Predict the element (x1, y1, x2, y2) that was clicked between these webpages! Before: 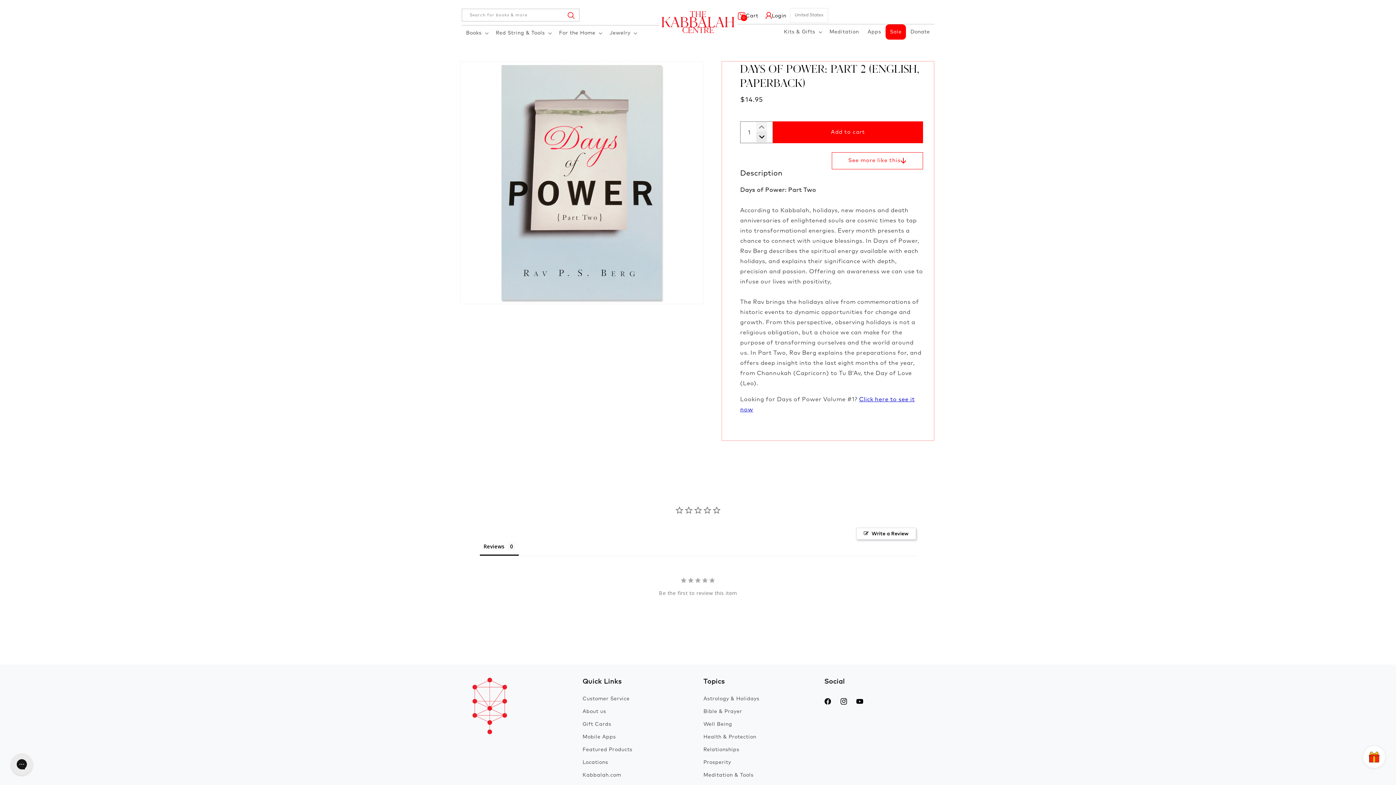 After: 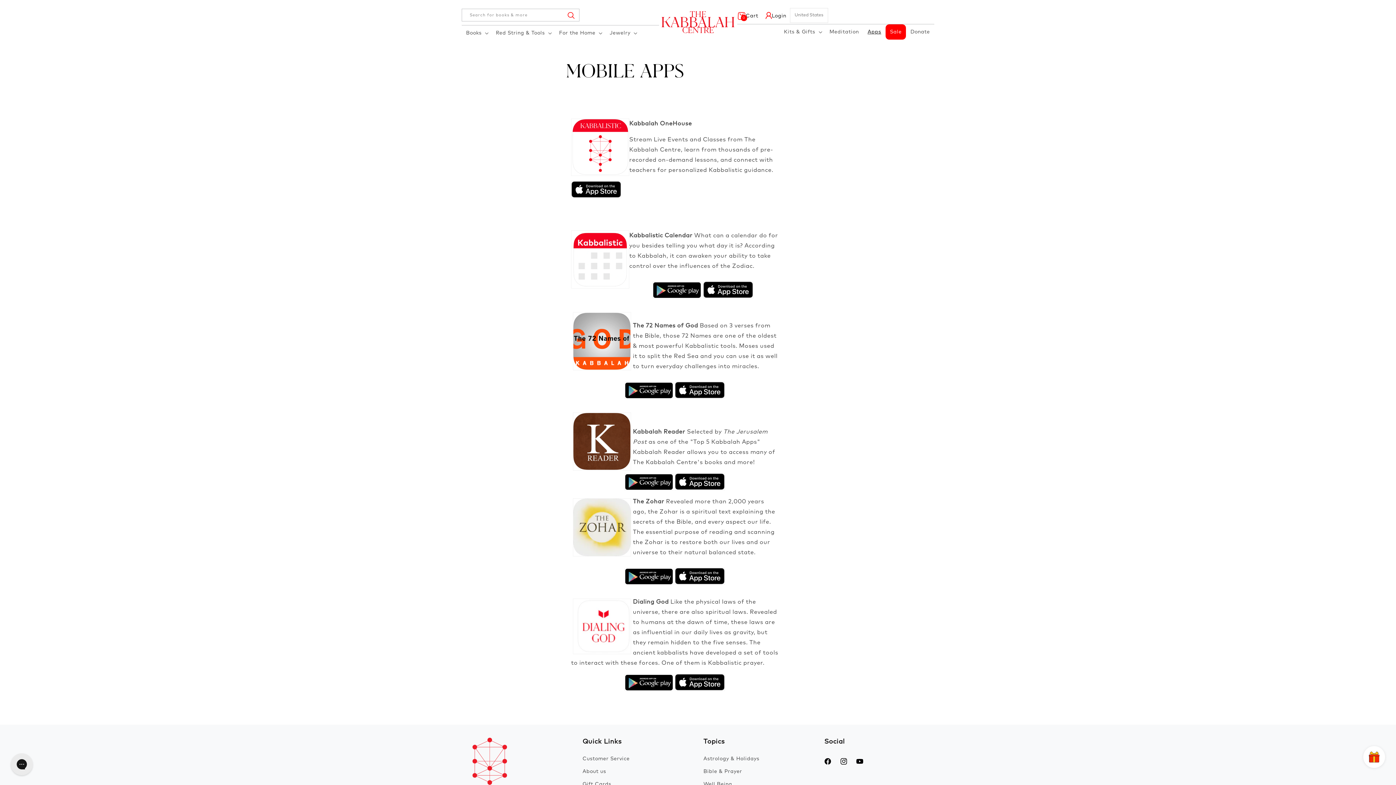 Action: label: Apps bbox: (863, 24, 885, 39)